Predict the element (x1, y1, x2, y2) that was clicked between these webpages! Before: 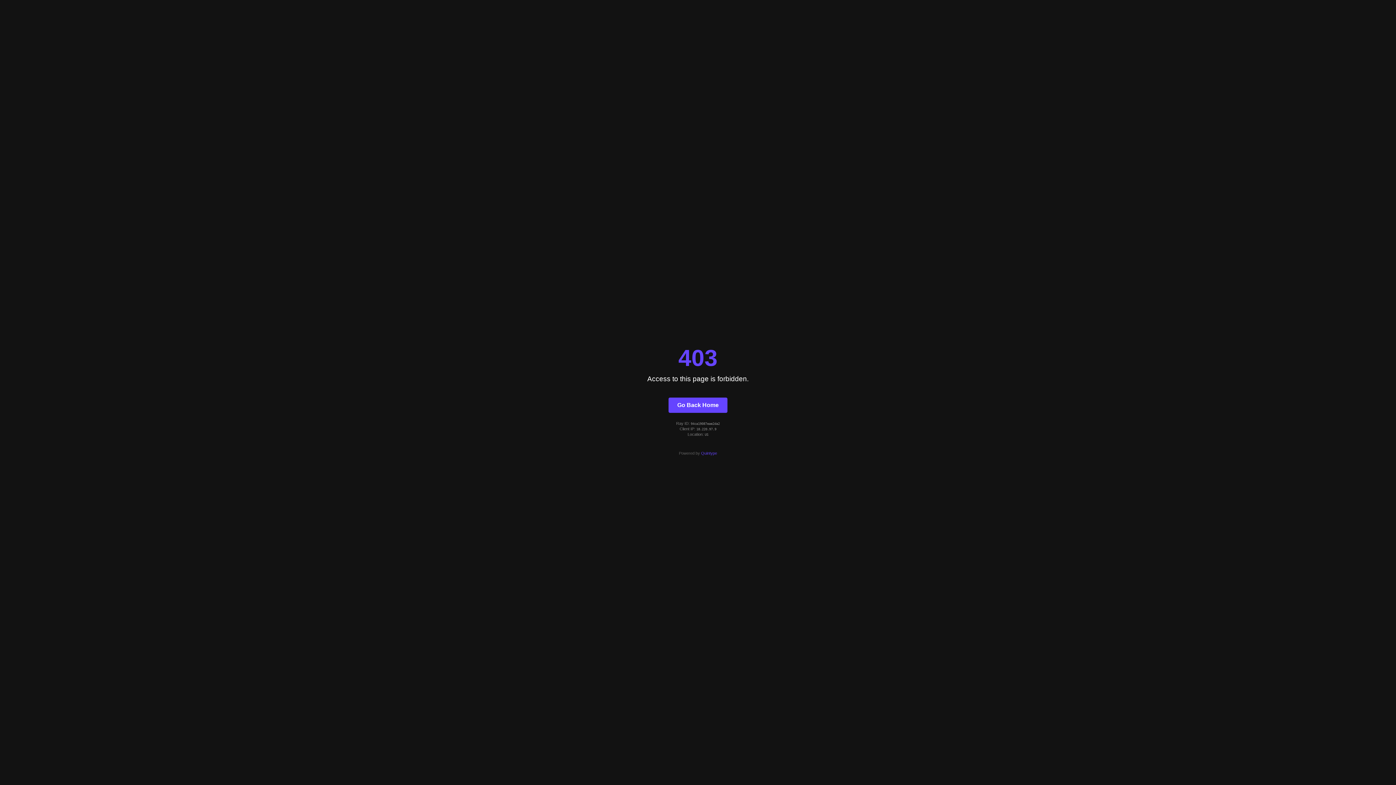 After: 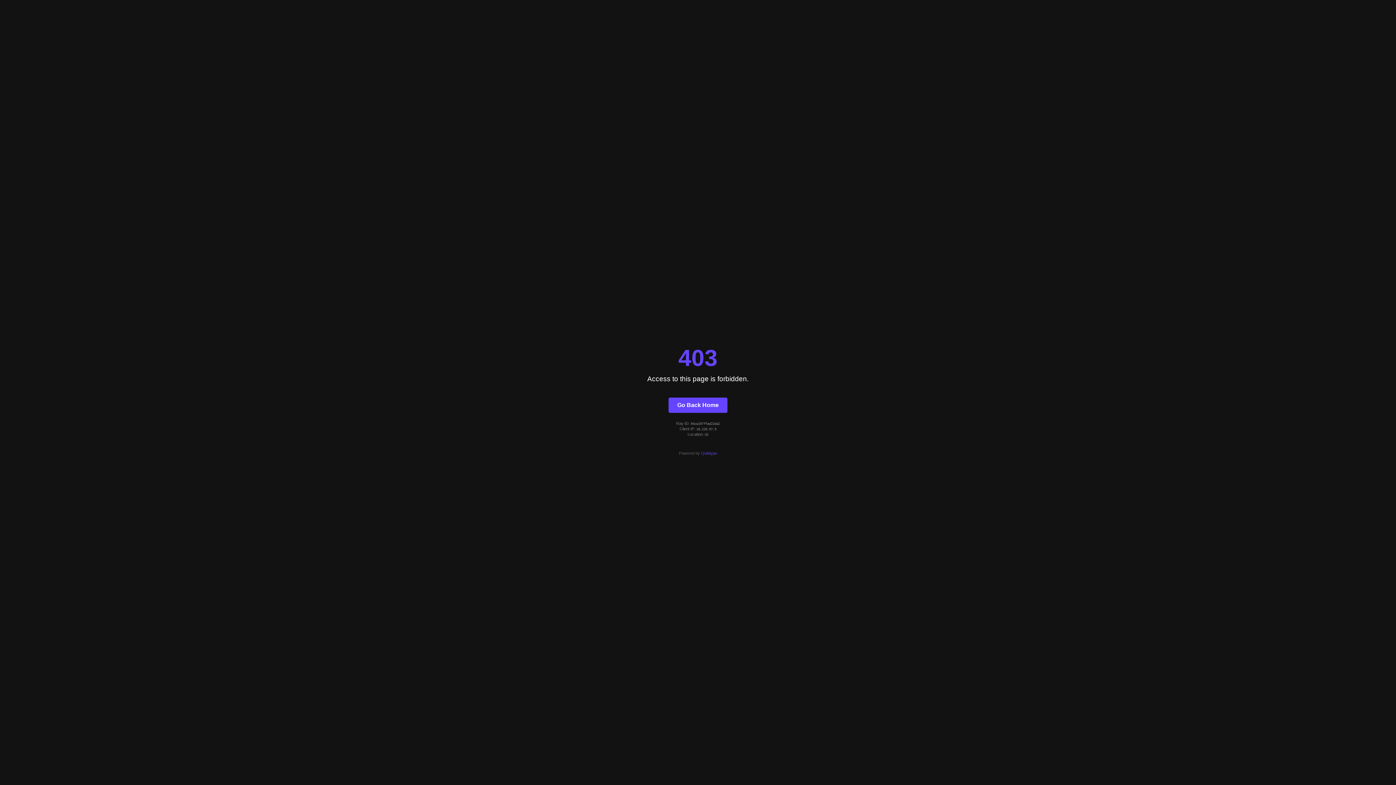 Action: bbox: (668, 397, 727, 412) label: Go Back Home